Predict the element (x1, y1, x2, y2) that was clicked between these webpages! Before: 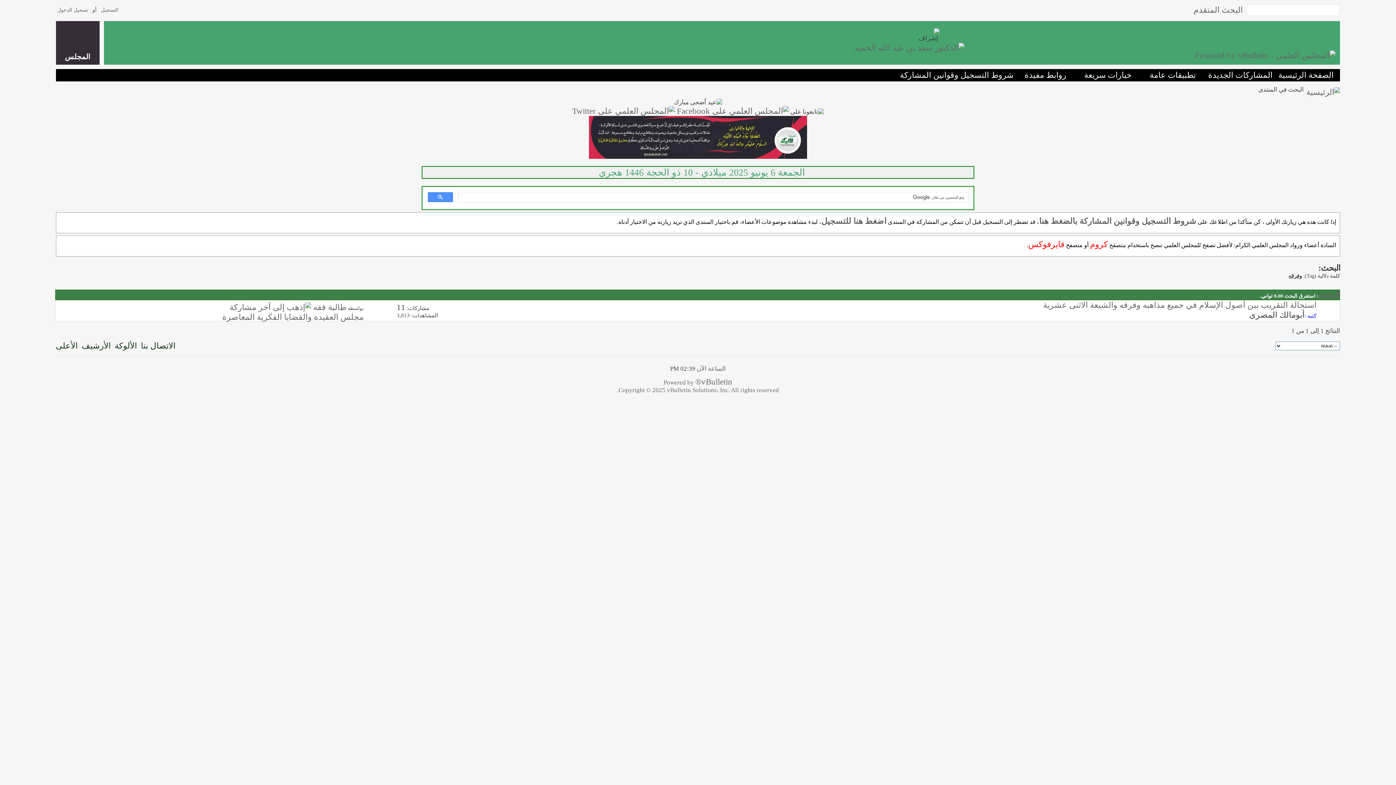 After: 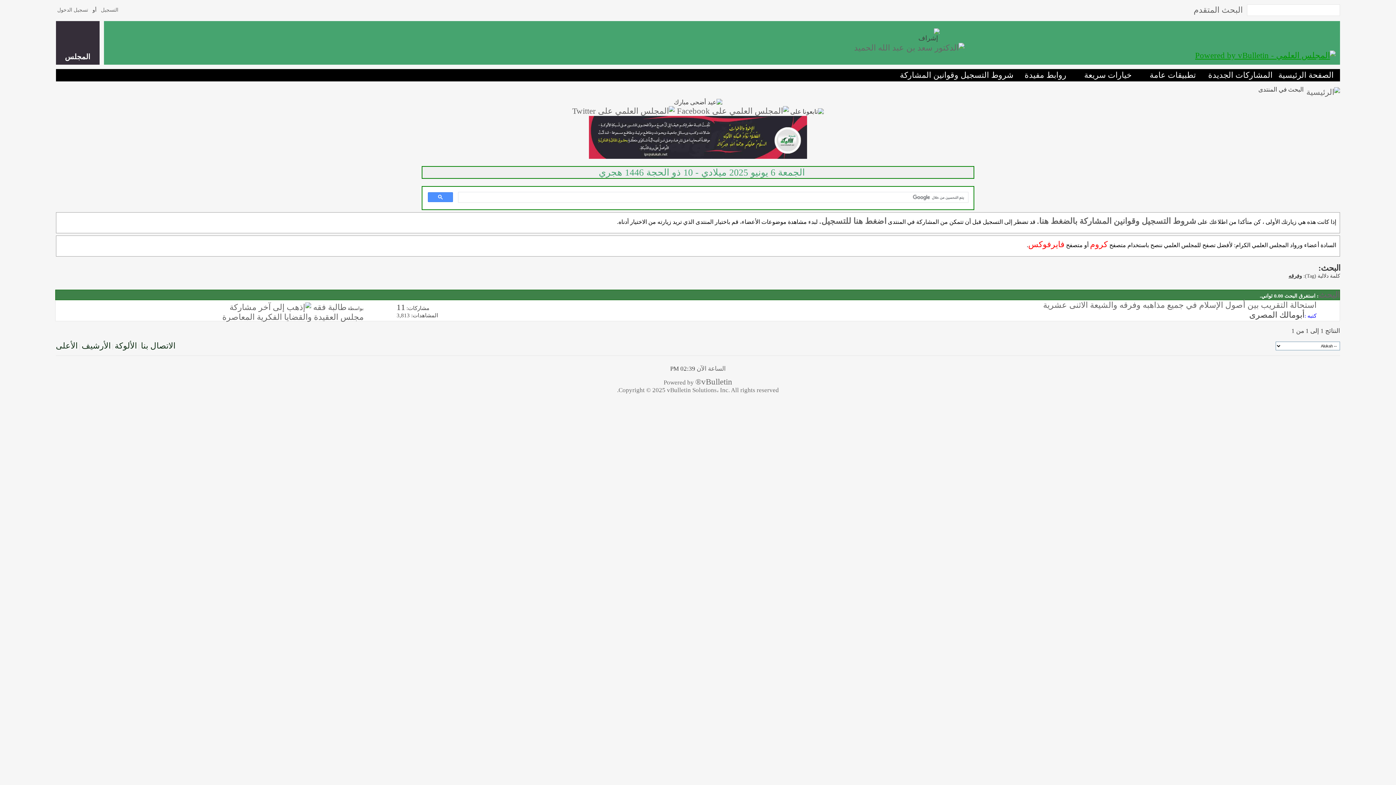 Action: bbox: (1195, 50, 1336, 60)